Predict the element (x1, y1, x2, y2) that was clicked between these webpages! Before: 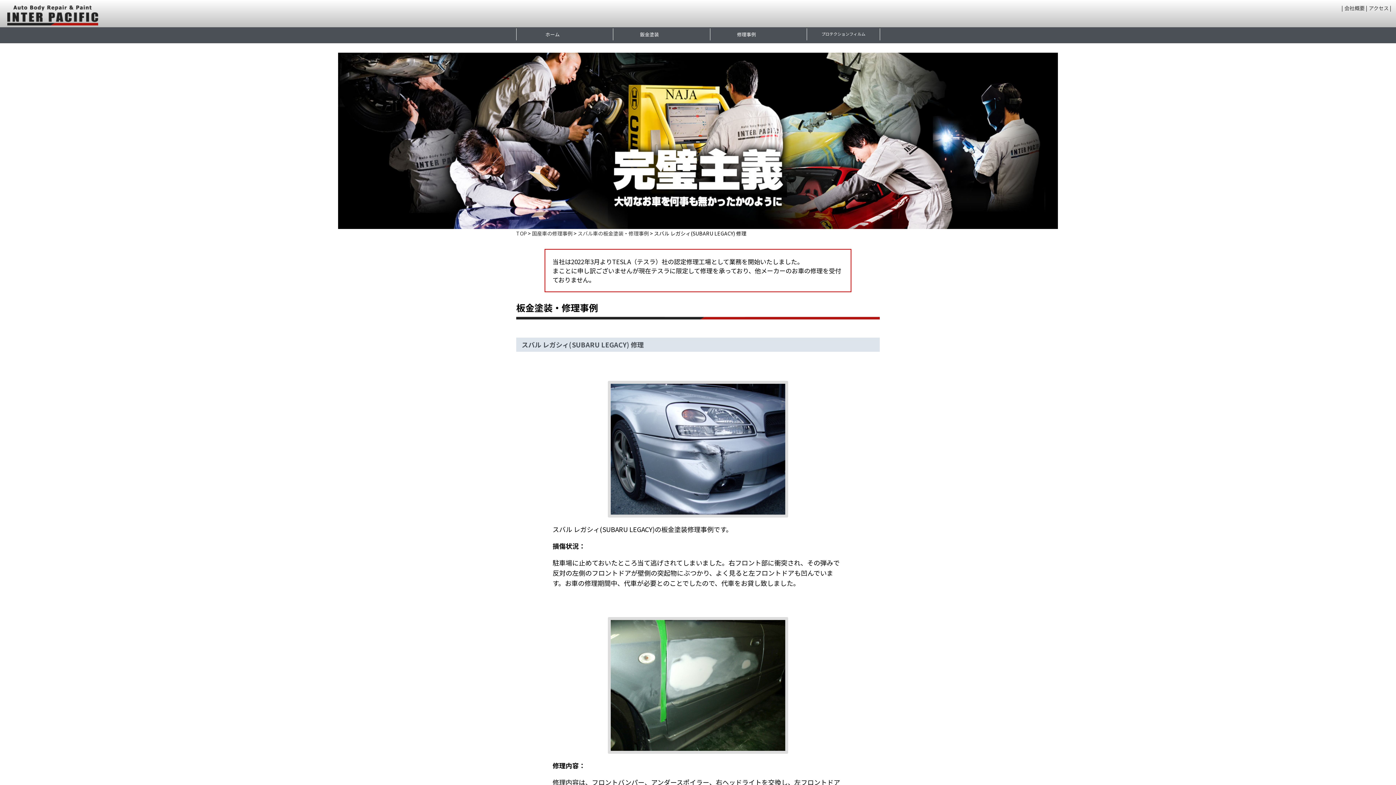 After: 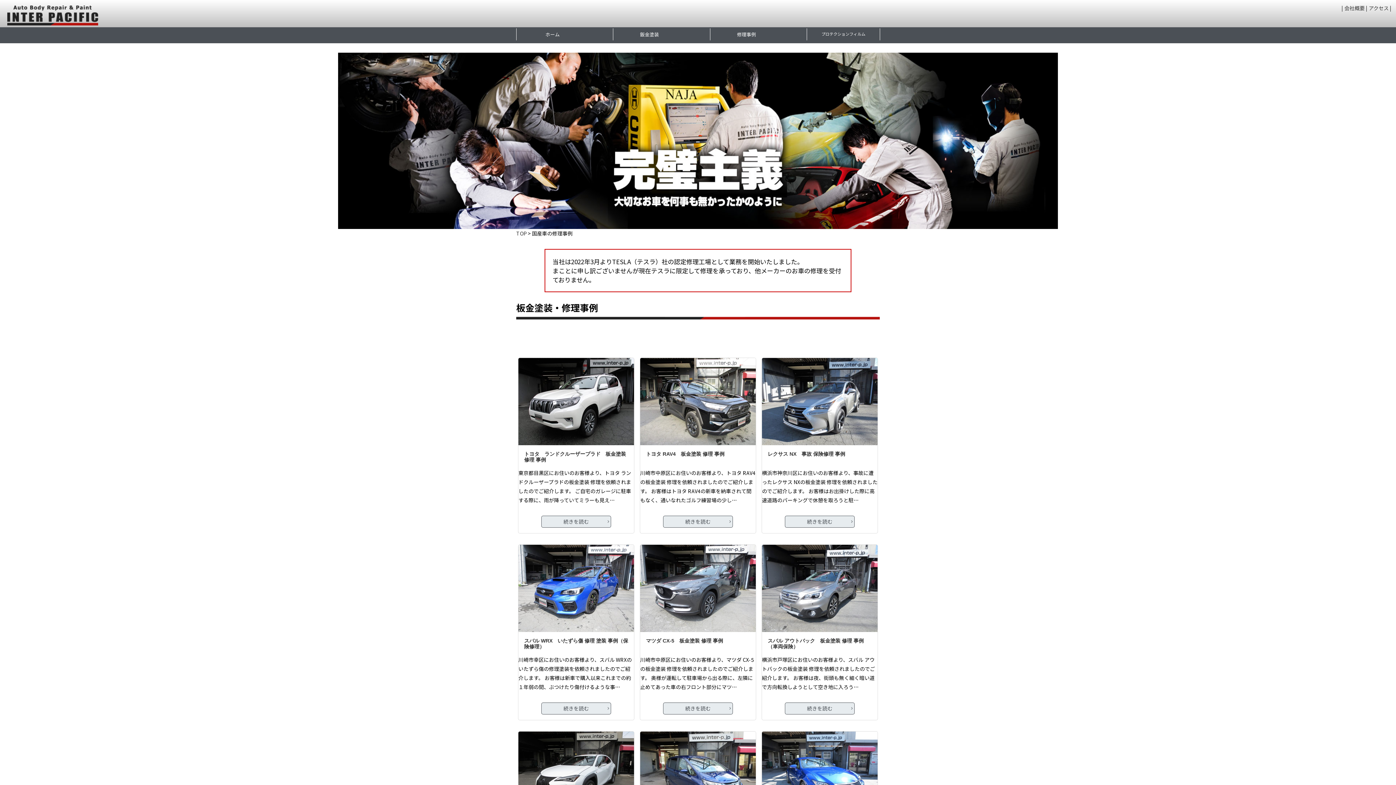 Action: label: 国産車の修理事例 bbox: (532, 229, 572, 237)